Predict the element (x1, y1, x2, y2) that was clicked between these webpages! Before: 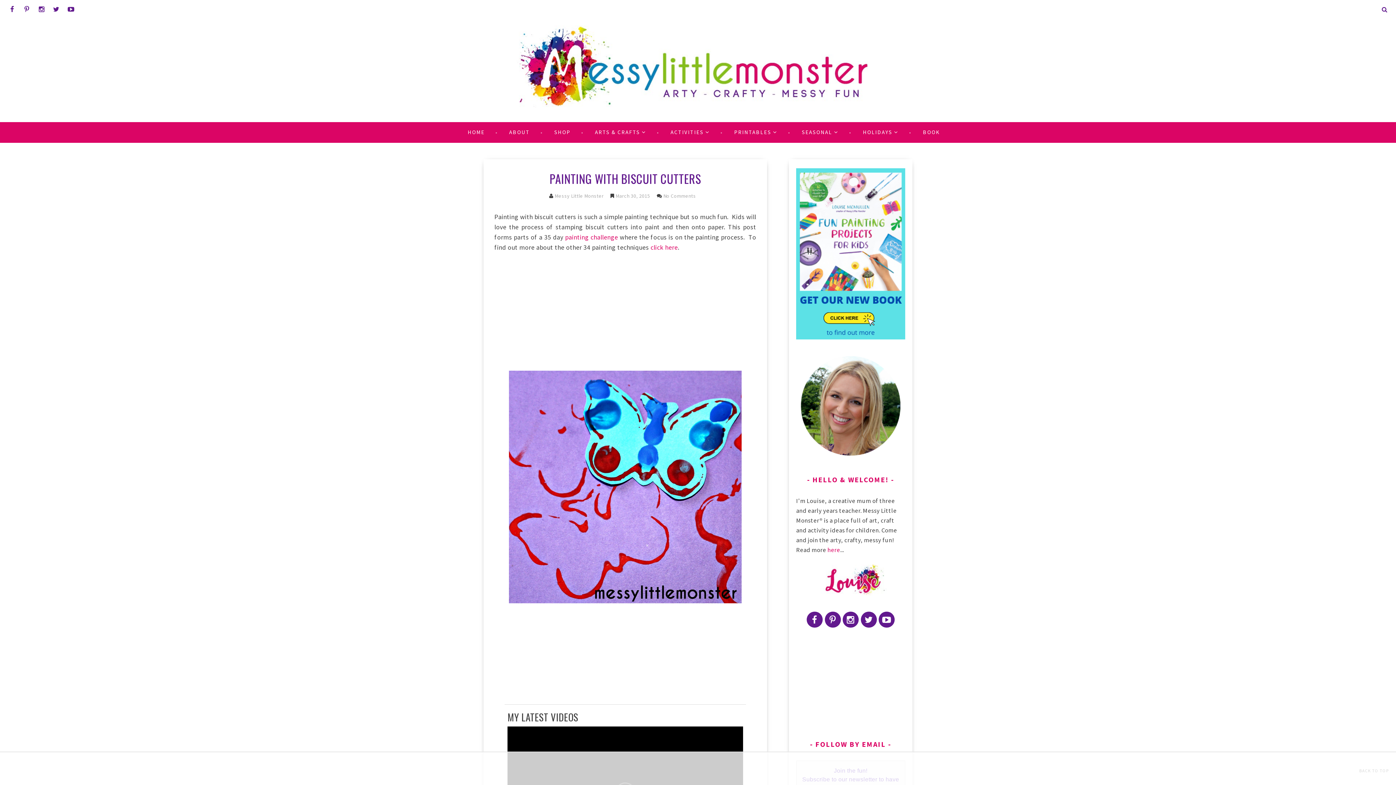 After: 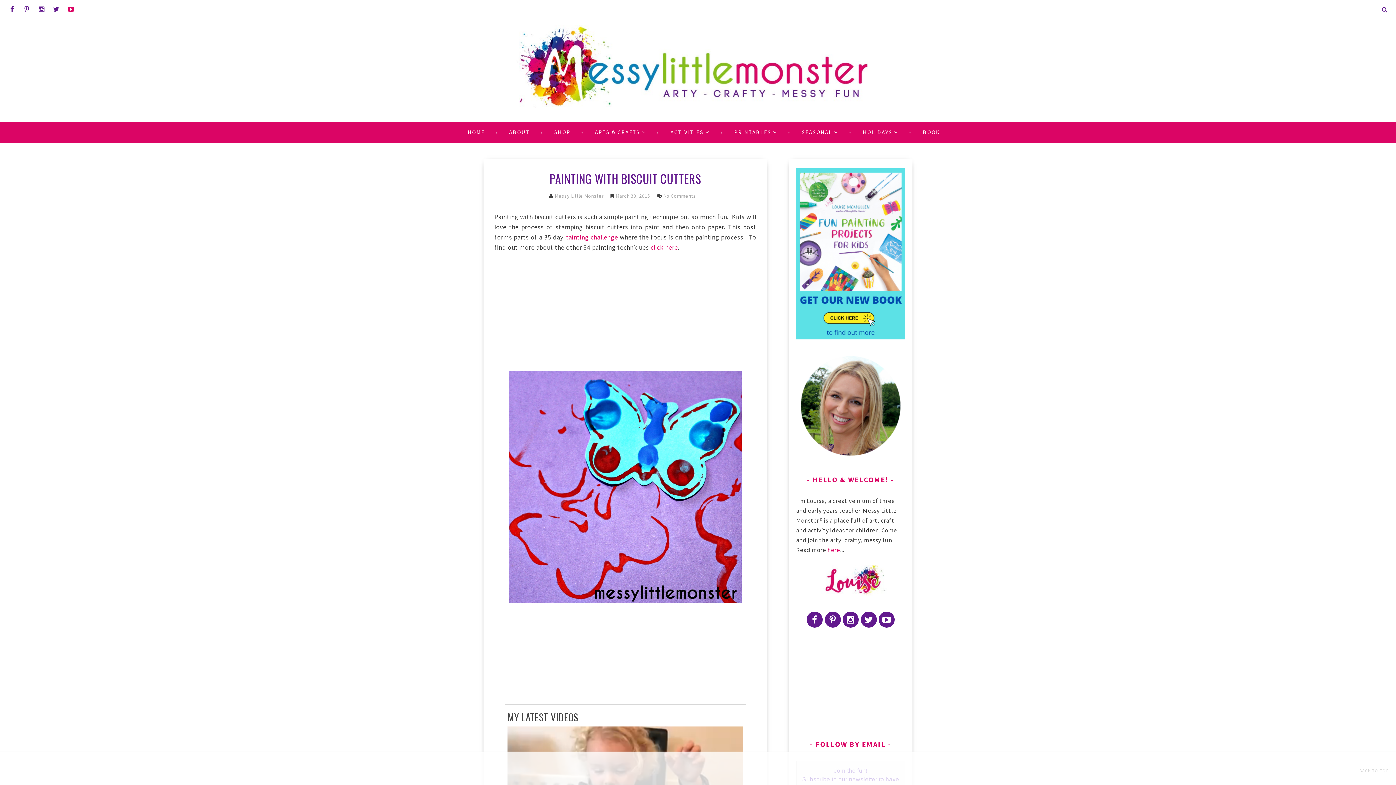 Action: bbox: (66, 0, 75, 18)